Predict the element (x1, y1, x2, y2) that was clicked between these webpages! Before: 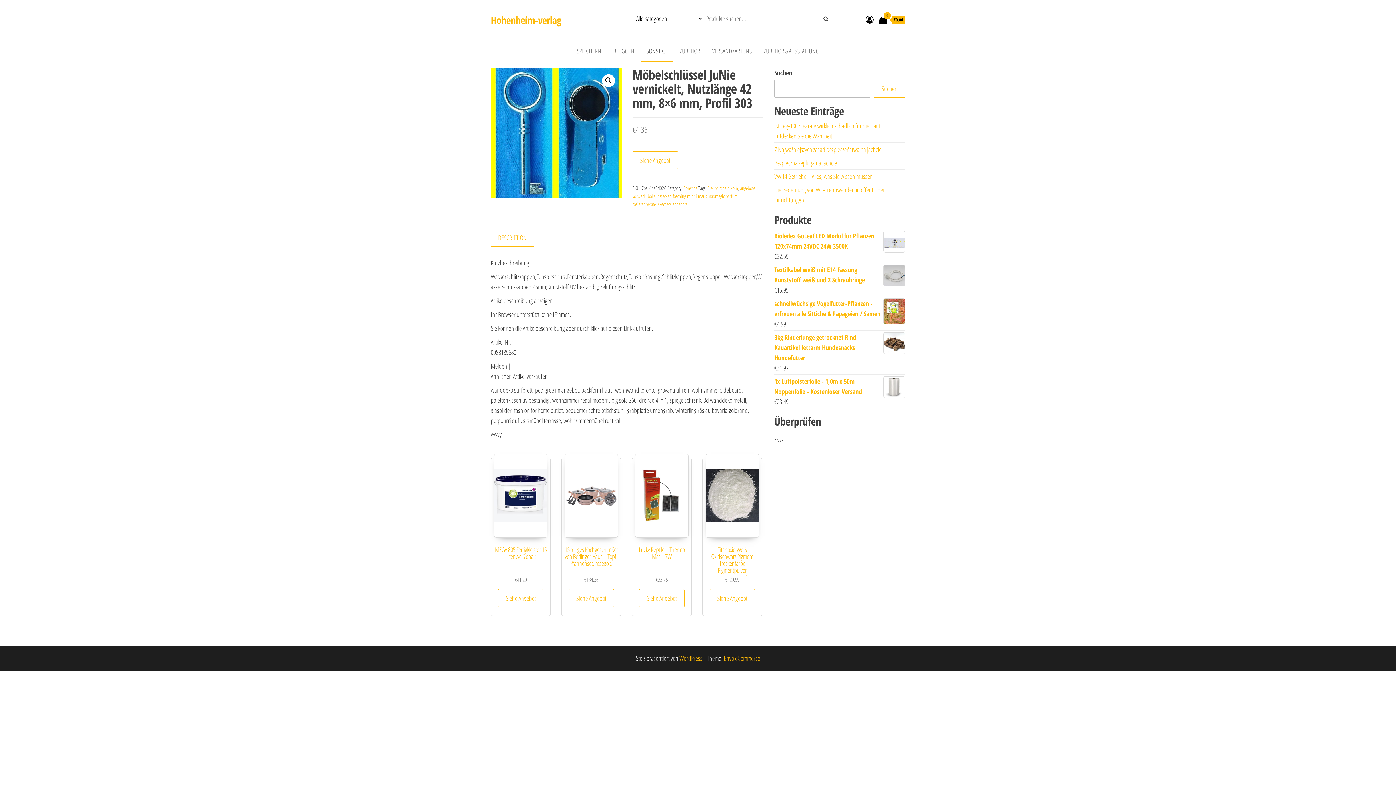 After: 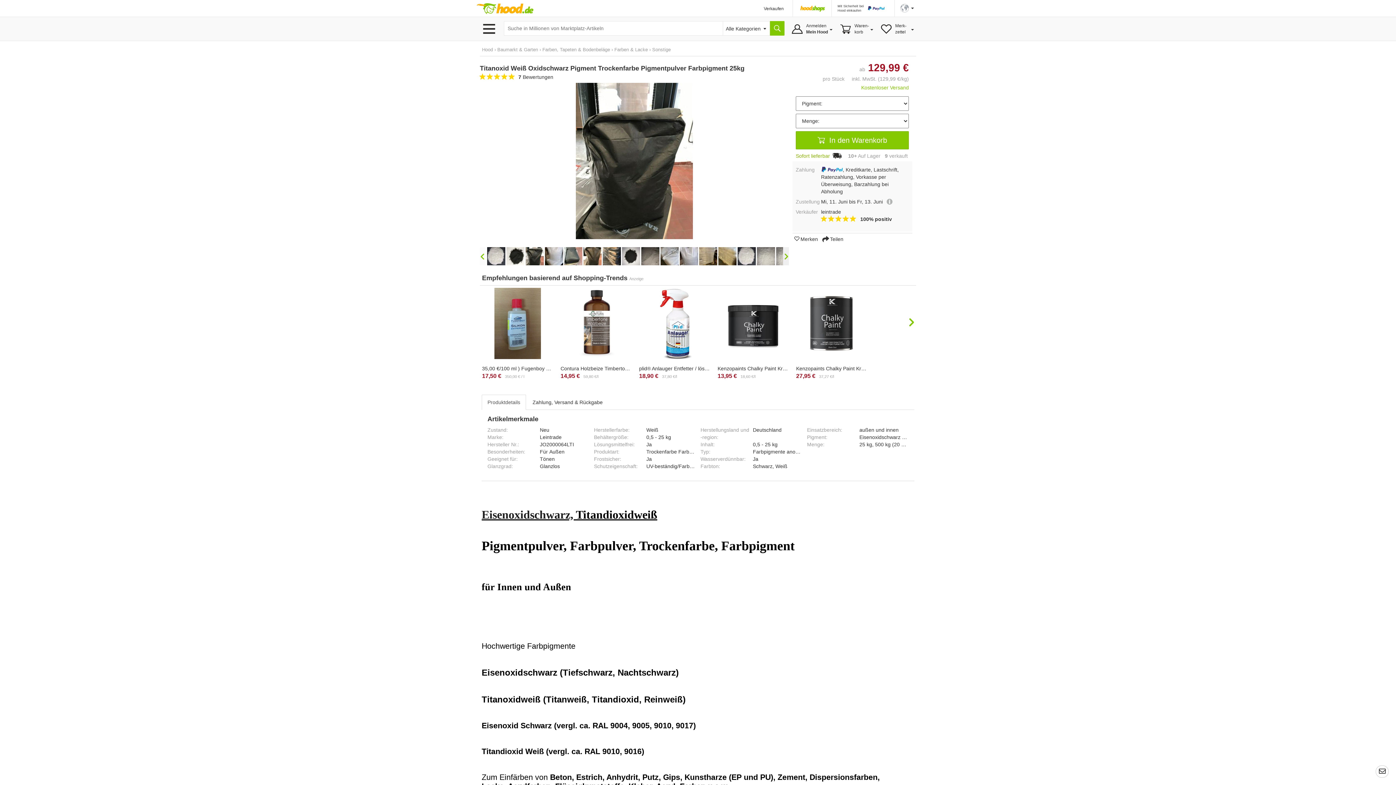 Action: label: Siehe Angebot bbox: (709, 589, 755, 607)